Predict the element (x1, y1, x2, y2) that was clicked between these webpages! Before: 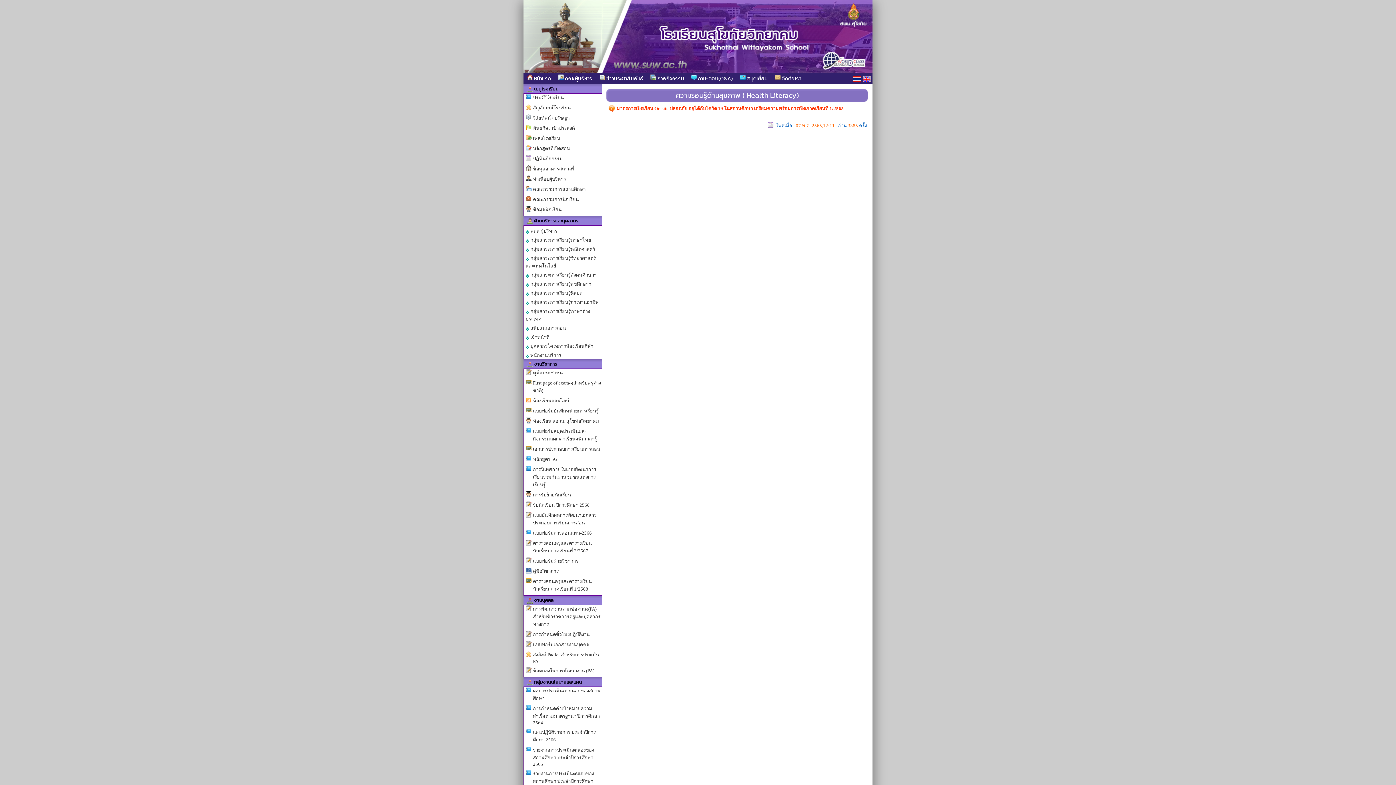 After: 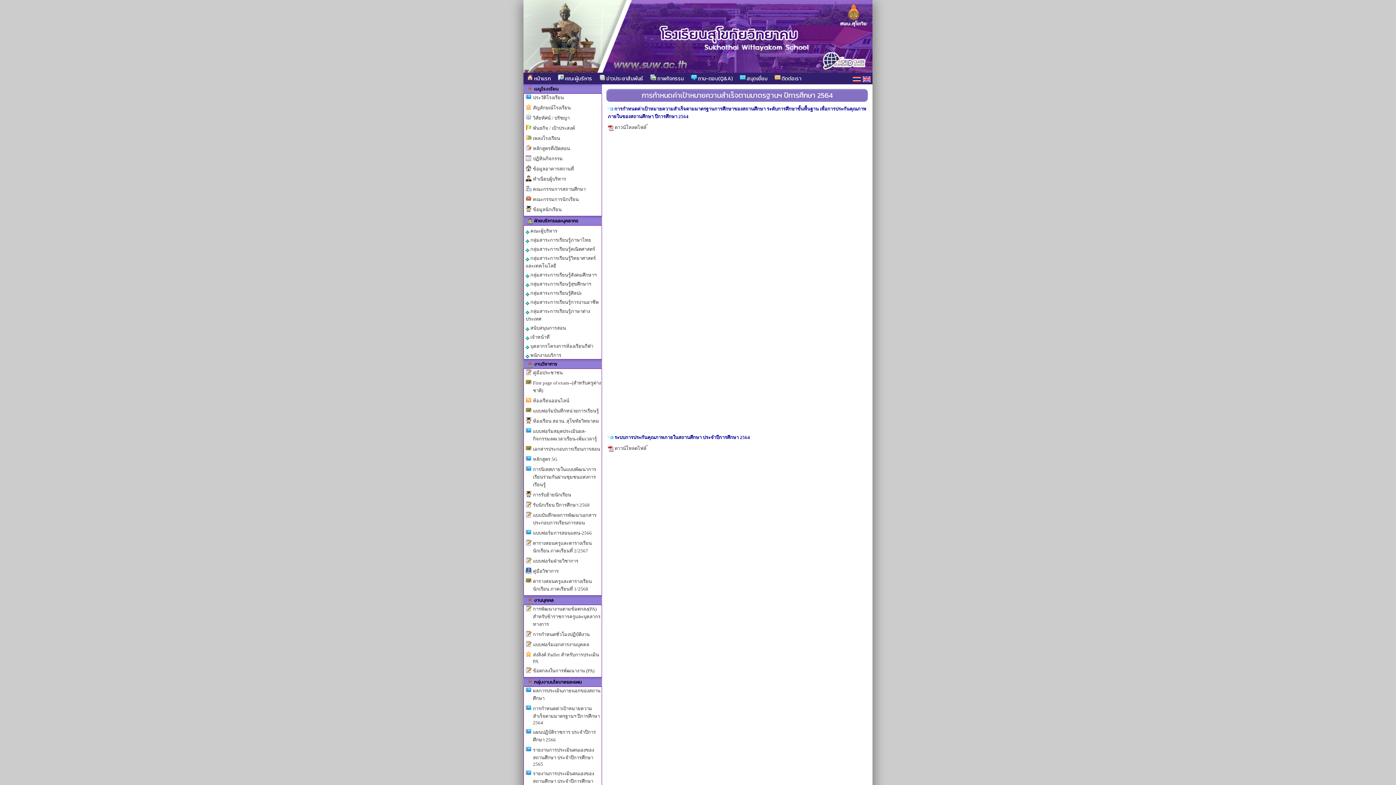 Action: label: การกำหนดค่าเป้าหมายความสำเร็จตามมาตรฐานฯ ปีการศึกษา 2564 bbox: (533, 706, 600, 725)